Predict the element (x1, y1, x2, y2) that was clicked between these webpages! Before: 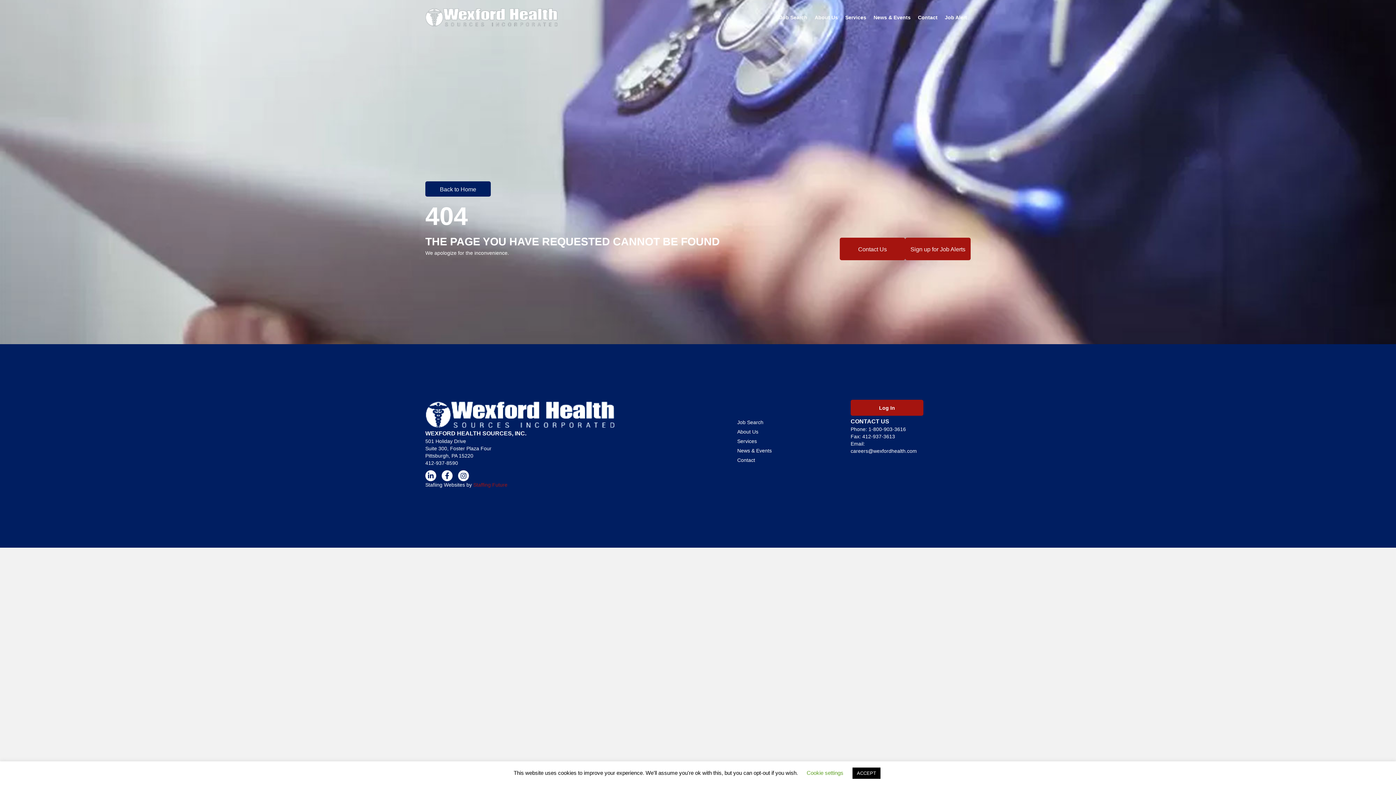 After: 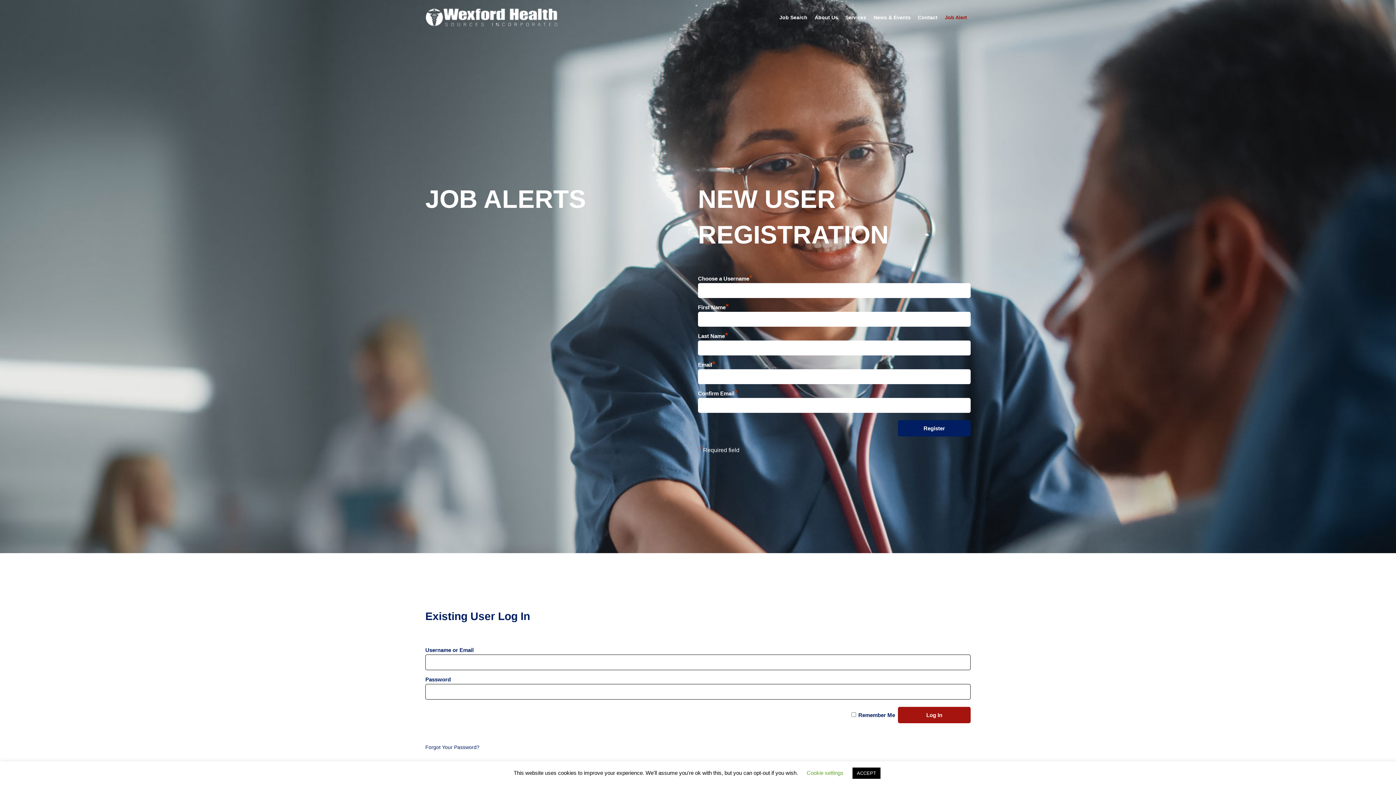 Action: label: Job Alert bbox: (941, 10, 970, 24)